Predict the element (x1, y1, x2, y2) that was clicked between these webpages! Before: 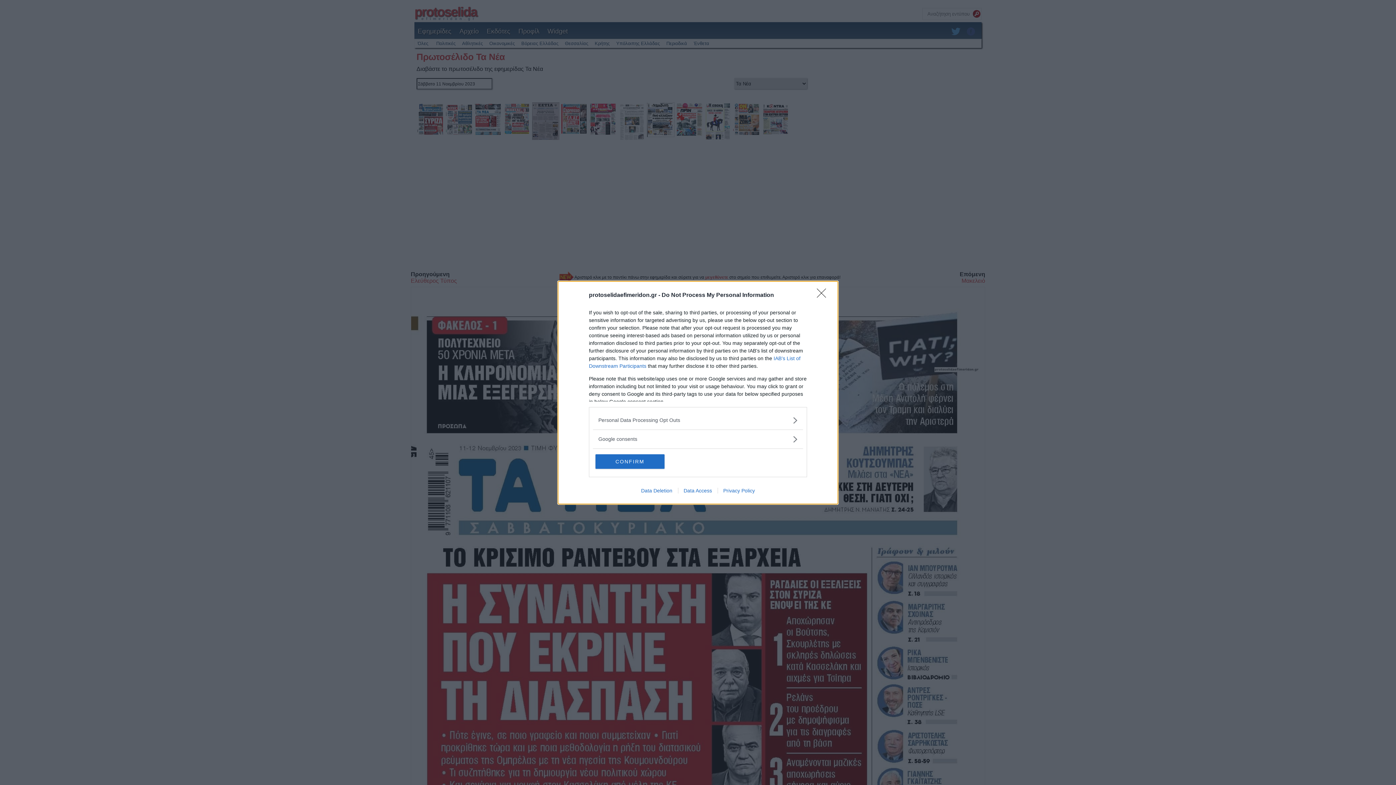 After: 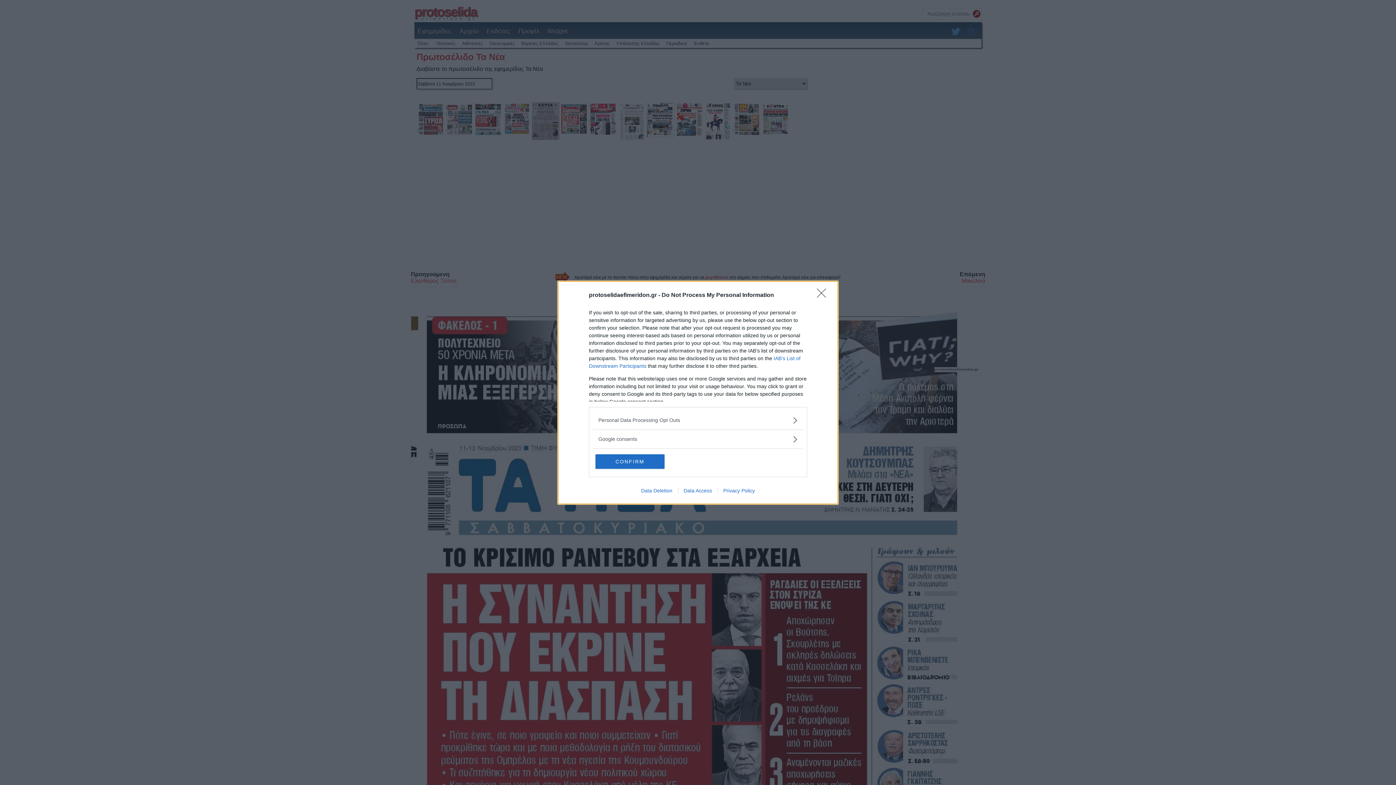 Action: bbox: (678, 487, 717, 493) label: Data Access